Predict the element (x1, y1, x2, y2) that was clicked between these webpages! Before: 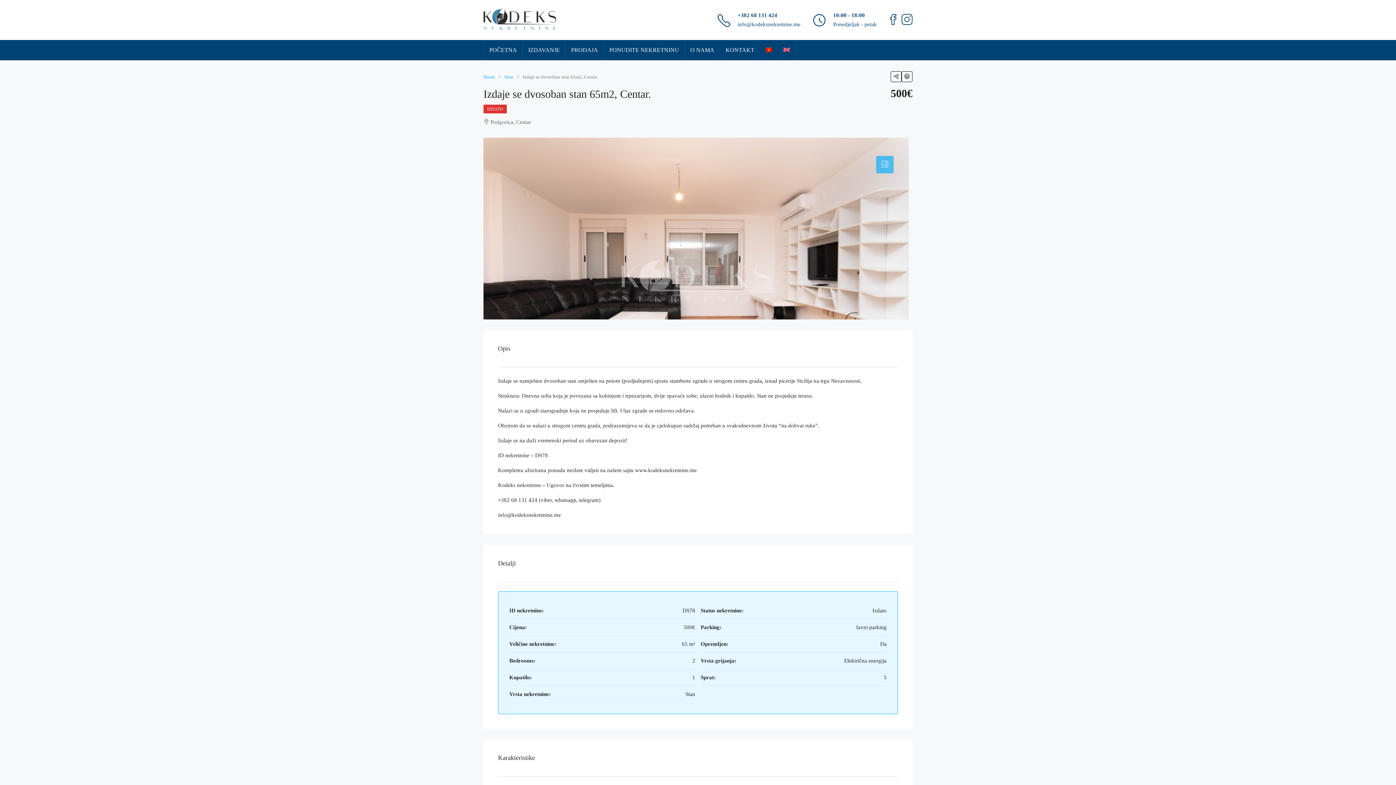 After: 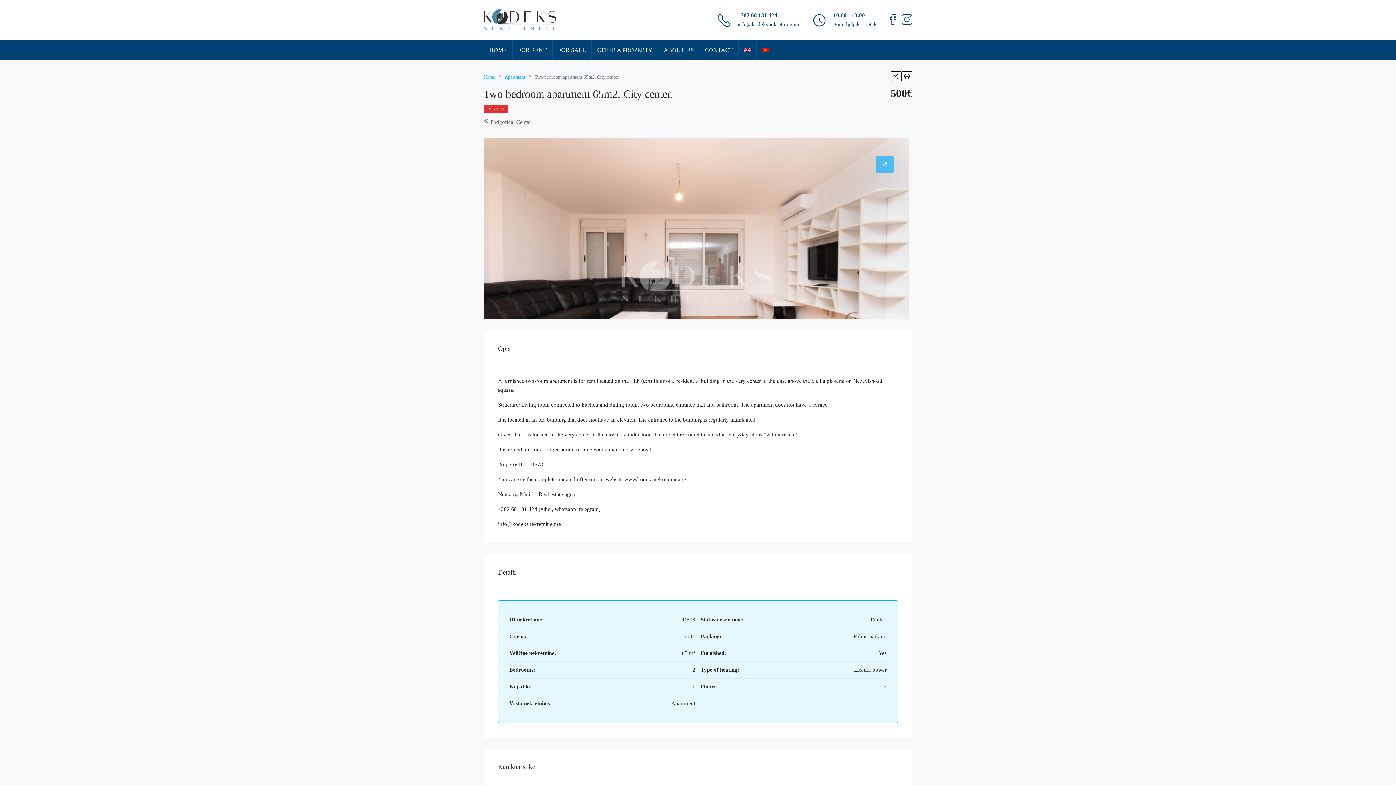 Action: bbox: (778, 40, 795, 60)